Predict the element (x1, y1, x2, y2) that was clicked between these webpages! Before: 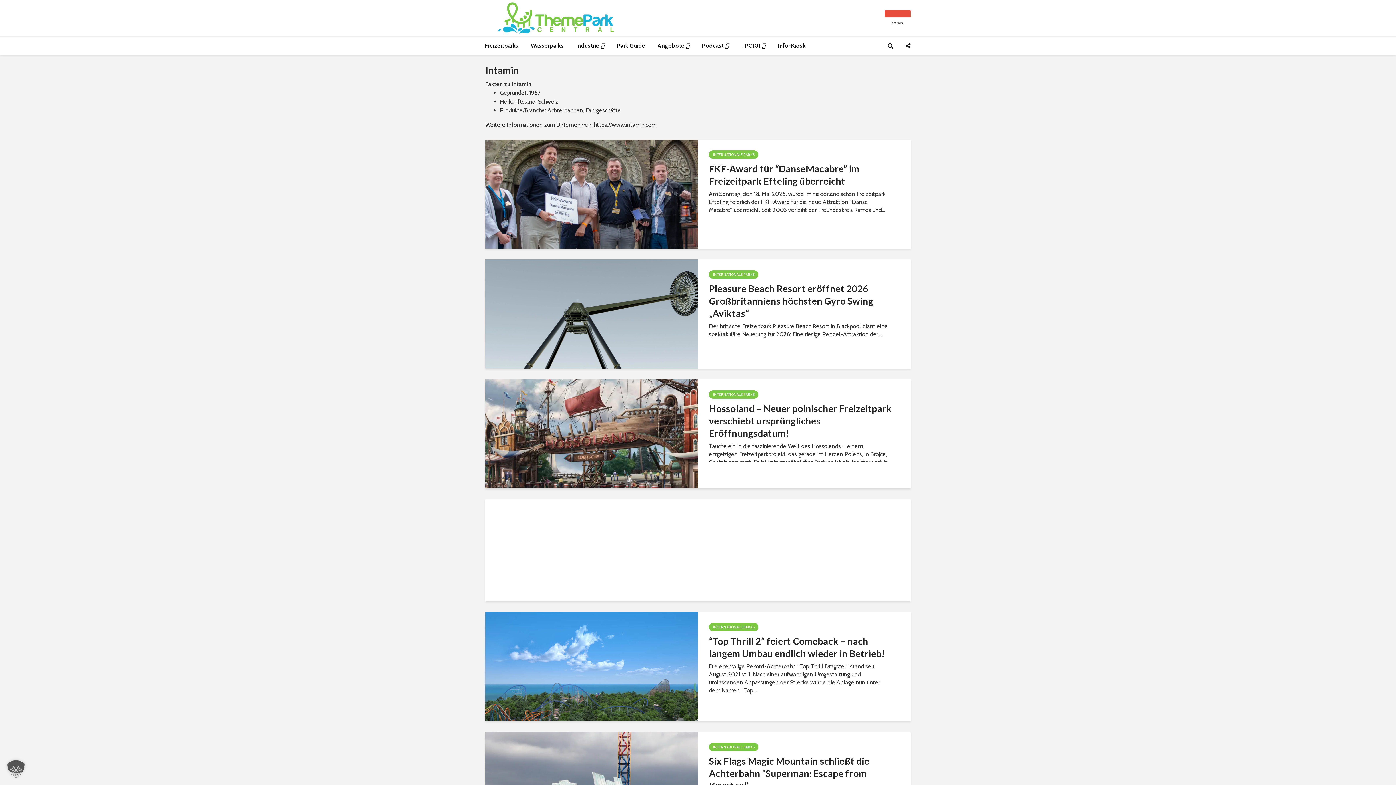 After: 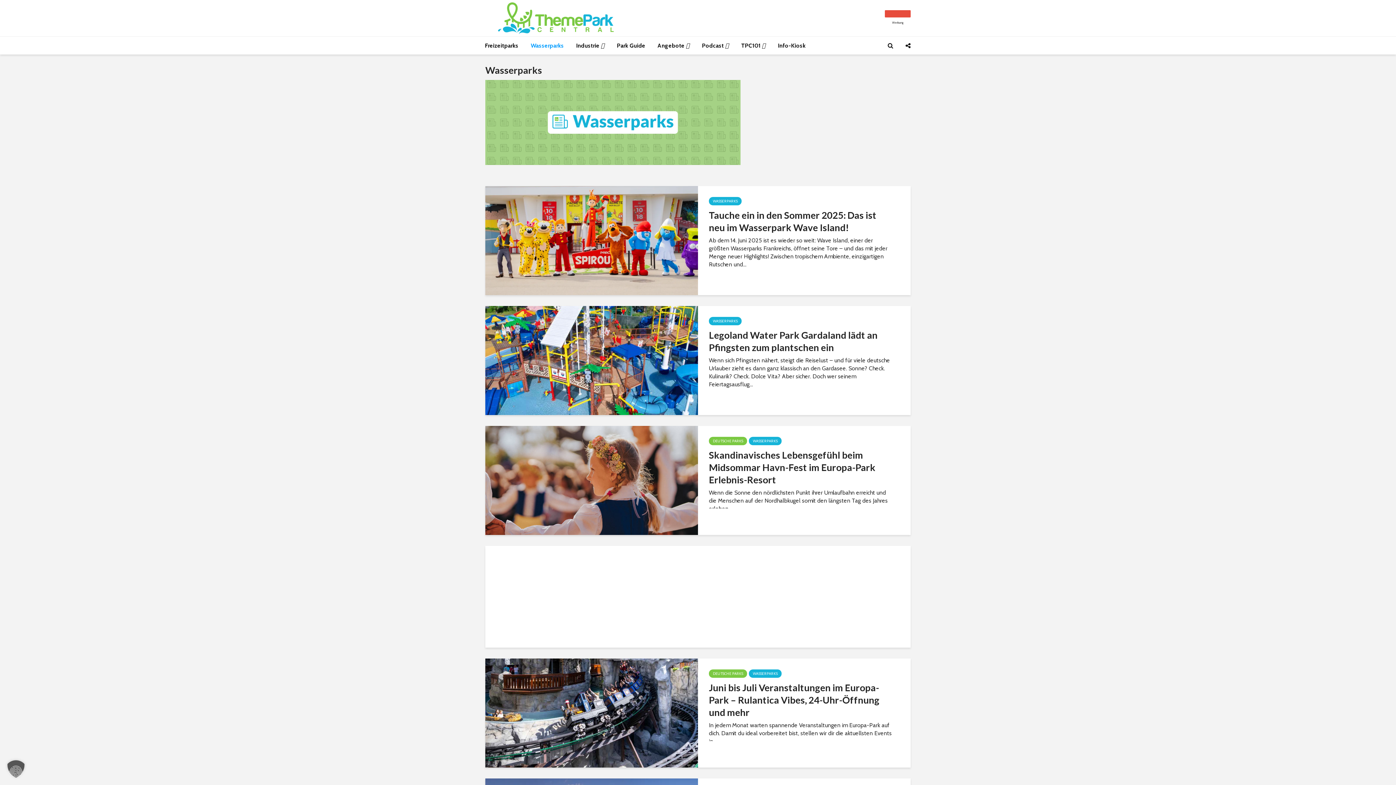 Action: label: Wasserparks bbox: (525, 36, 569, 54)